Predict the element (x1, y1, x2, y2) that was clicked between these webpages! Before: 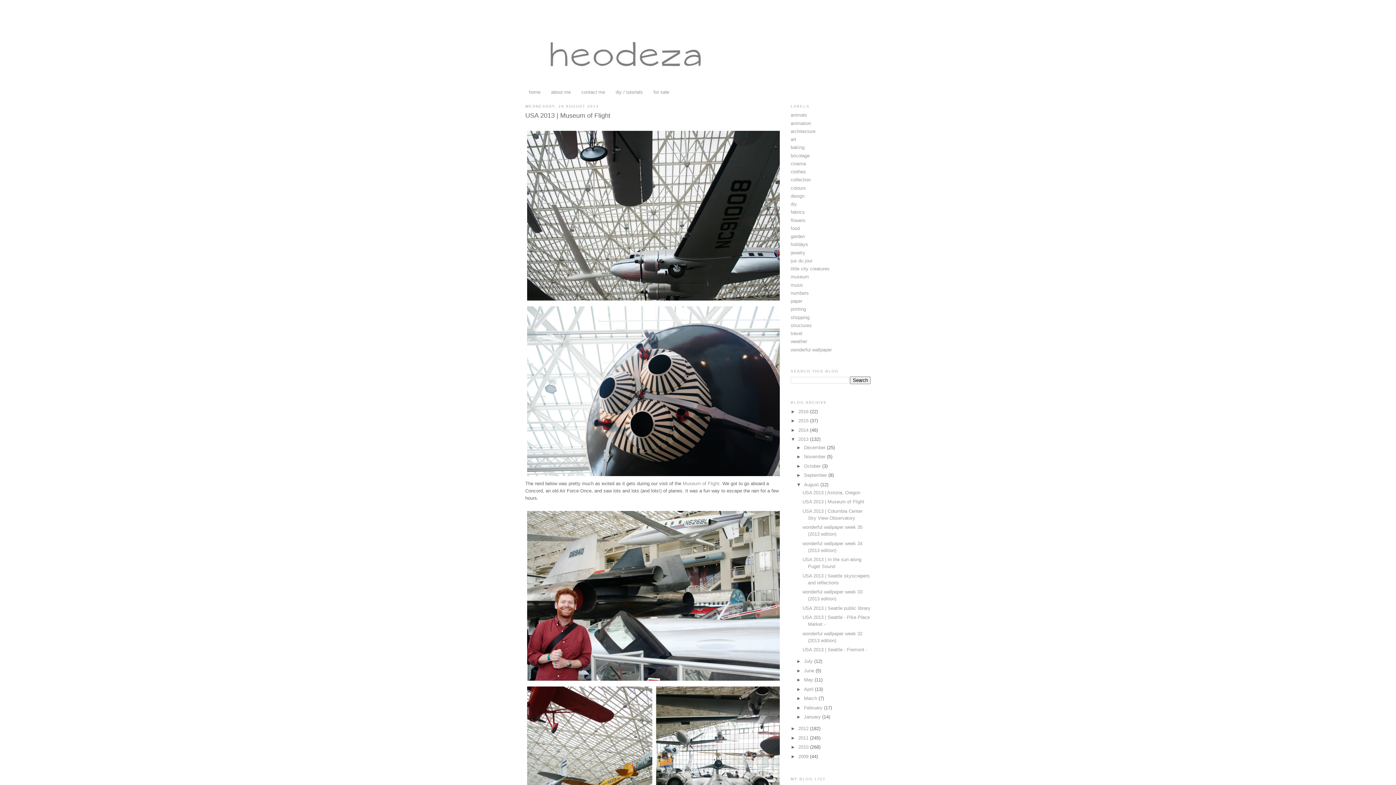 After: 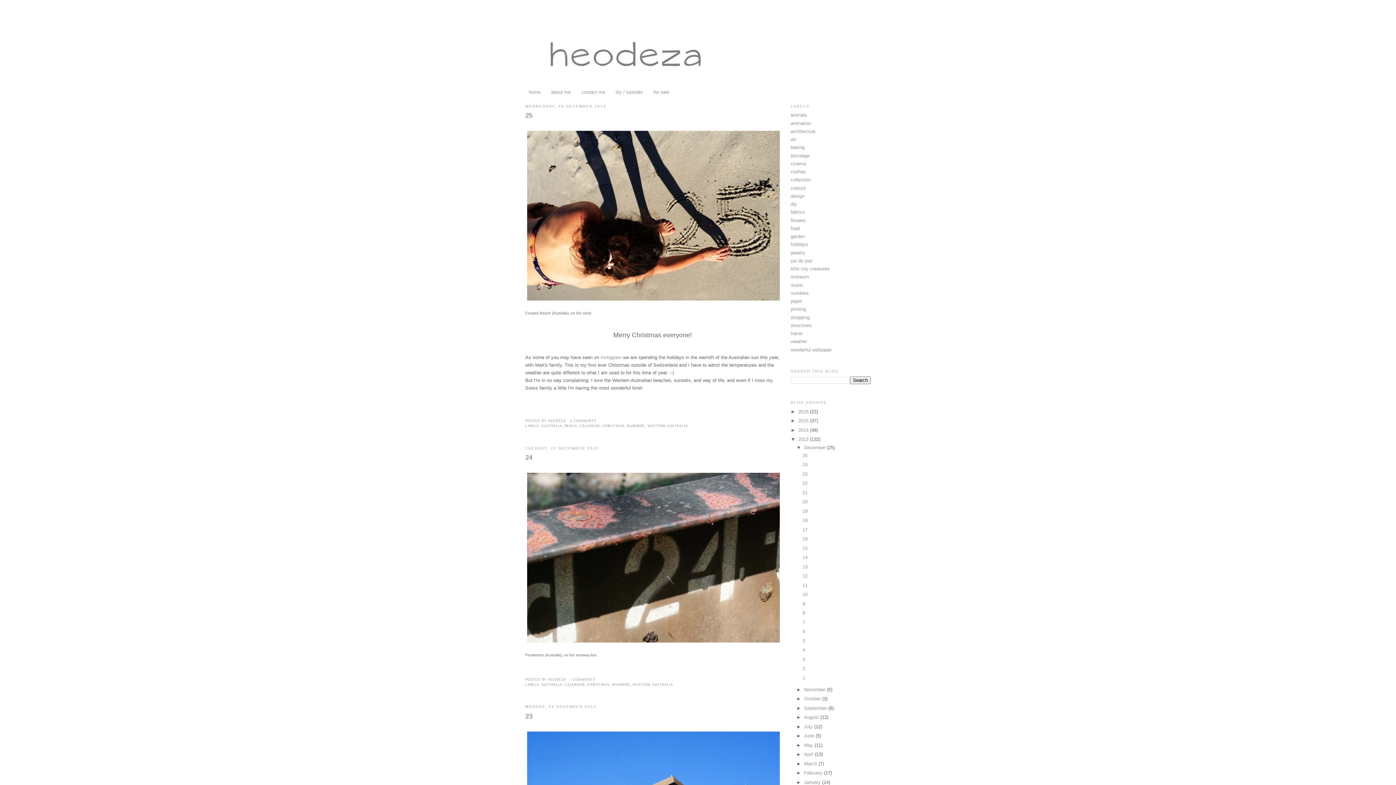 Action: bbox: (798, 436, 810, 442) label: 2013 